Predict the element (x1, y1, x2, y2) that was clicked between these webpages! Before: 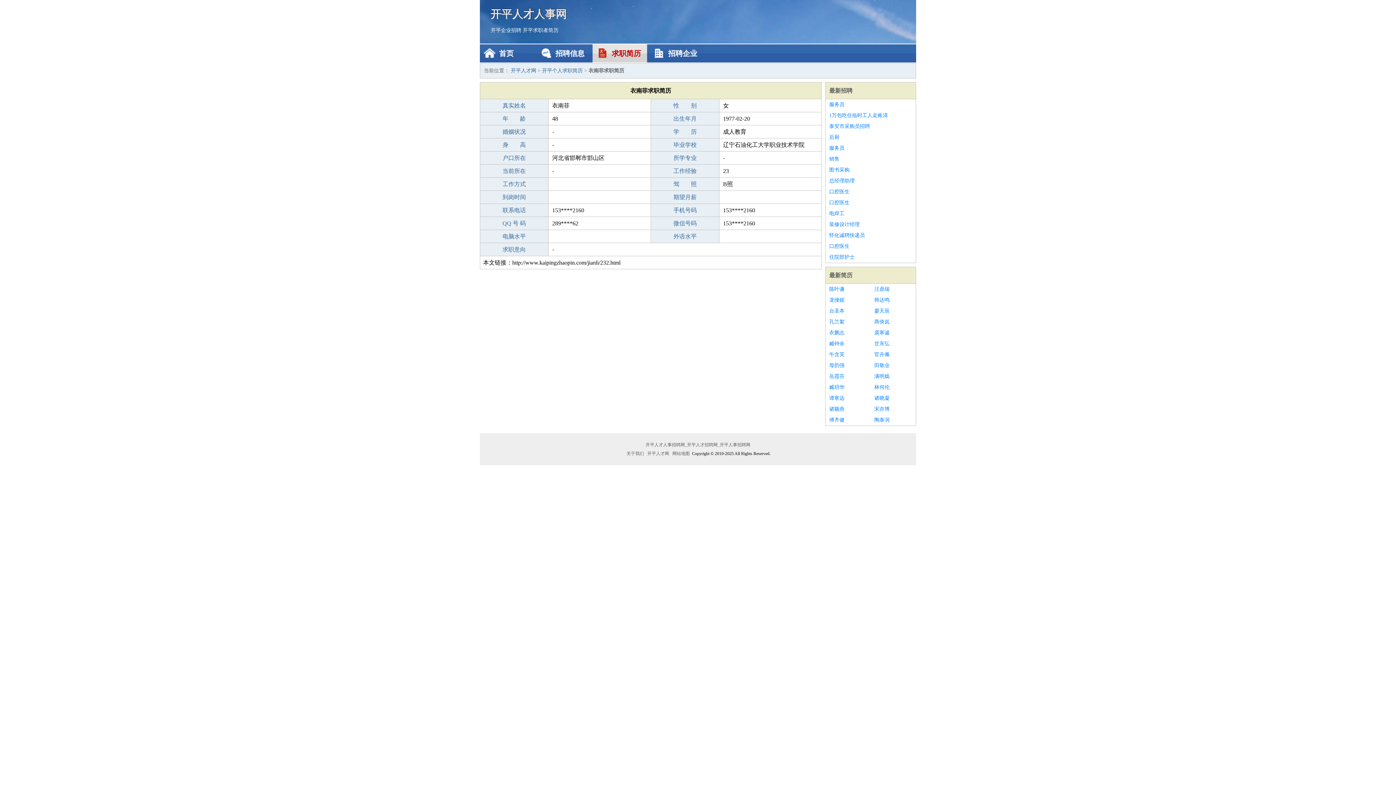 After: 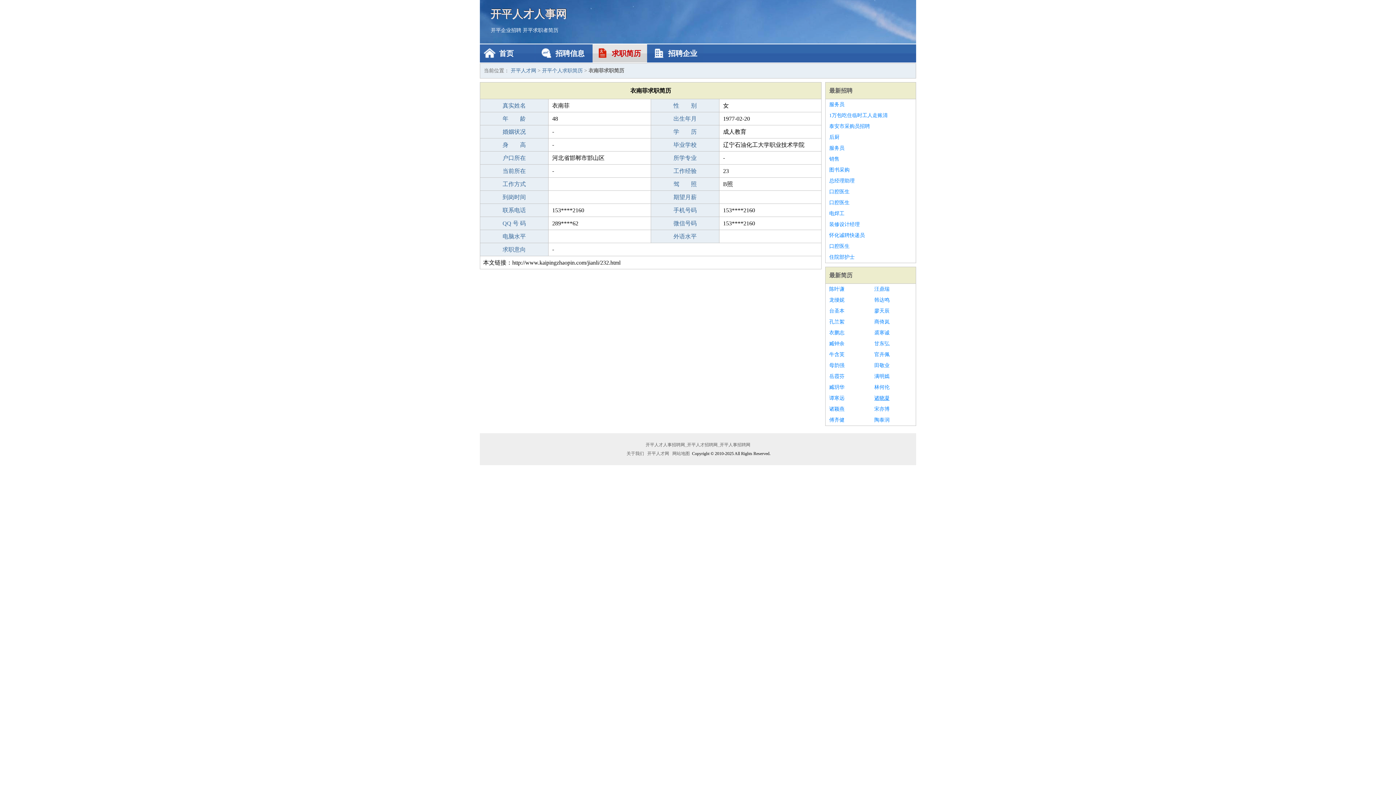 Action: label: 诸晓凝 bbox: (874, 393, 912, 404)